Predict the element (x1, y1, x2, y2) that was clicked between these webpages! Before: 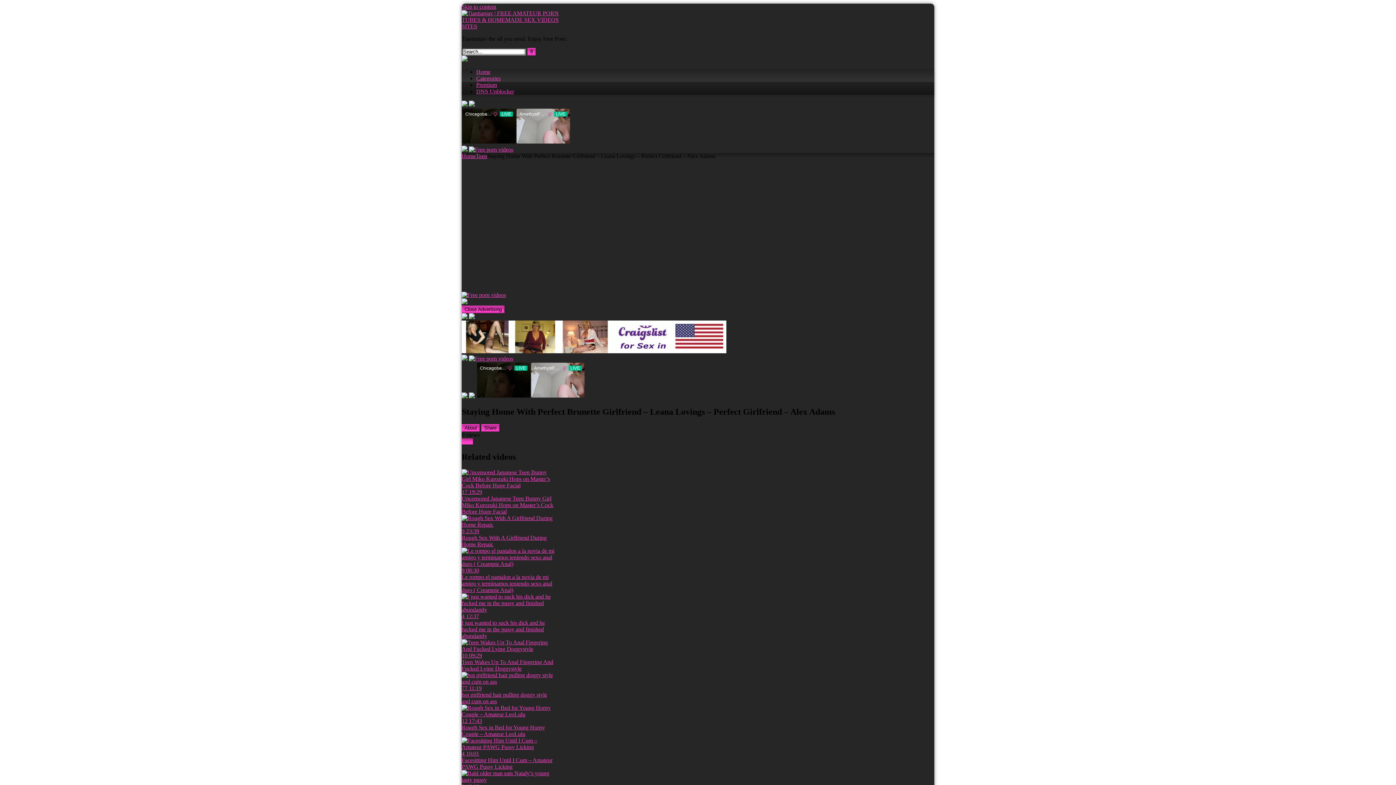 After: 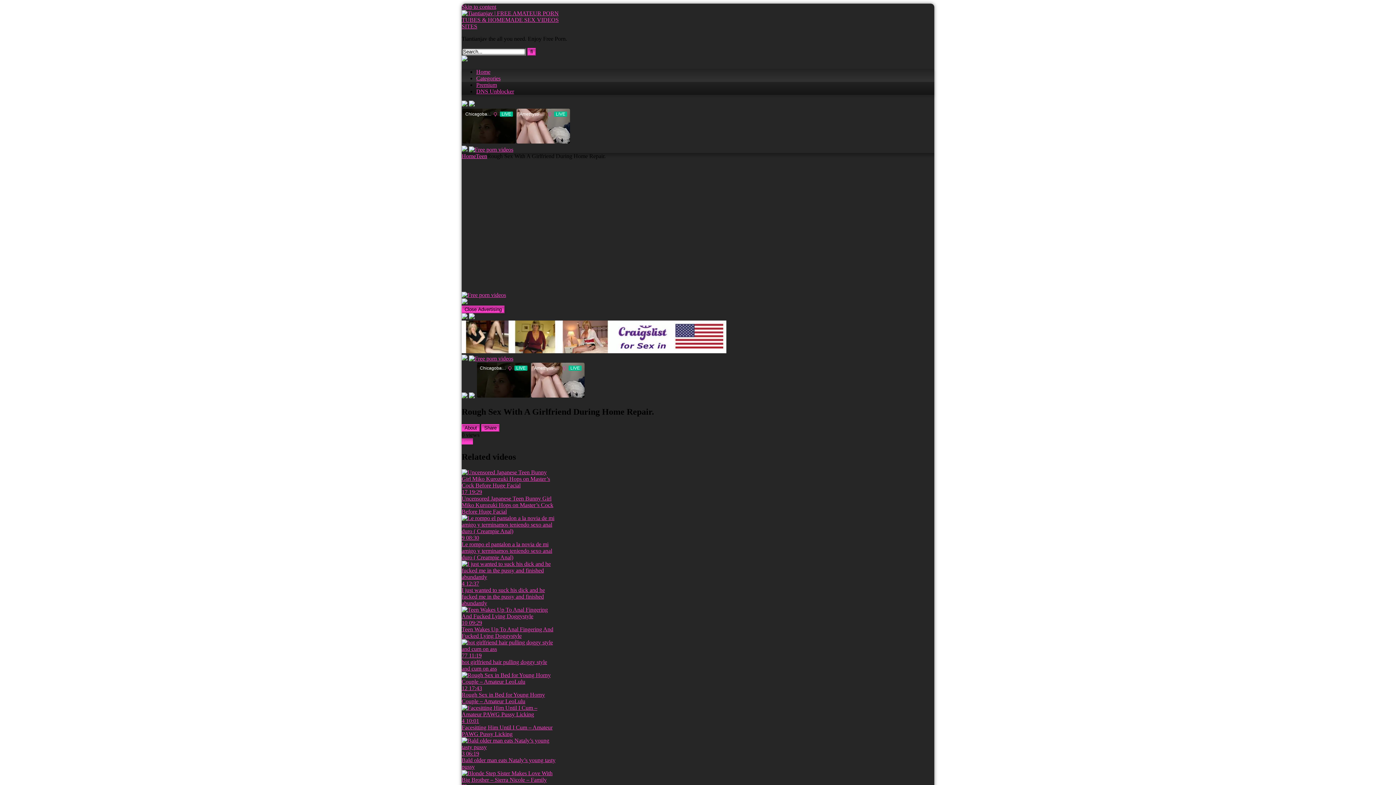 Action: bbox: (461, 515, 556, 547) label:  9 23:39
Rough Sex With A Girlfriend During Home Repair.